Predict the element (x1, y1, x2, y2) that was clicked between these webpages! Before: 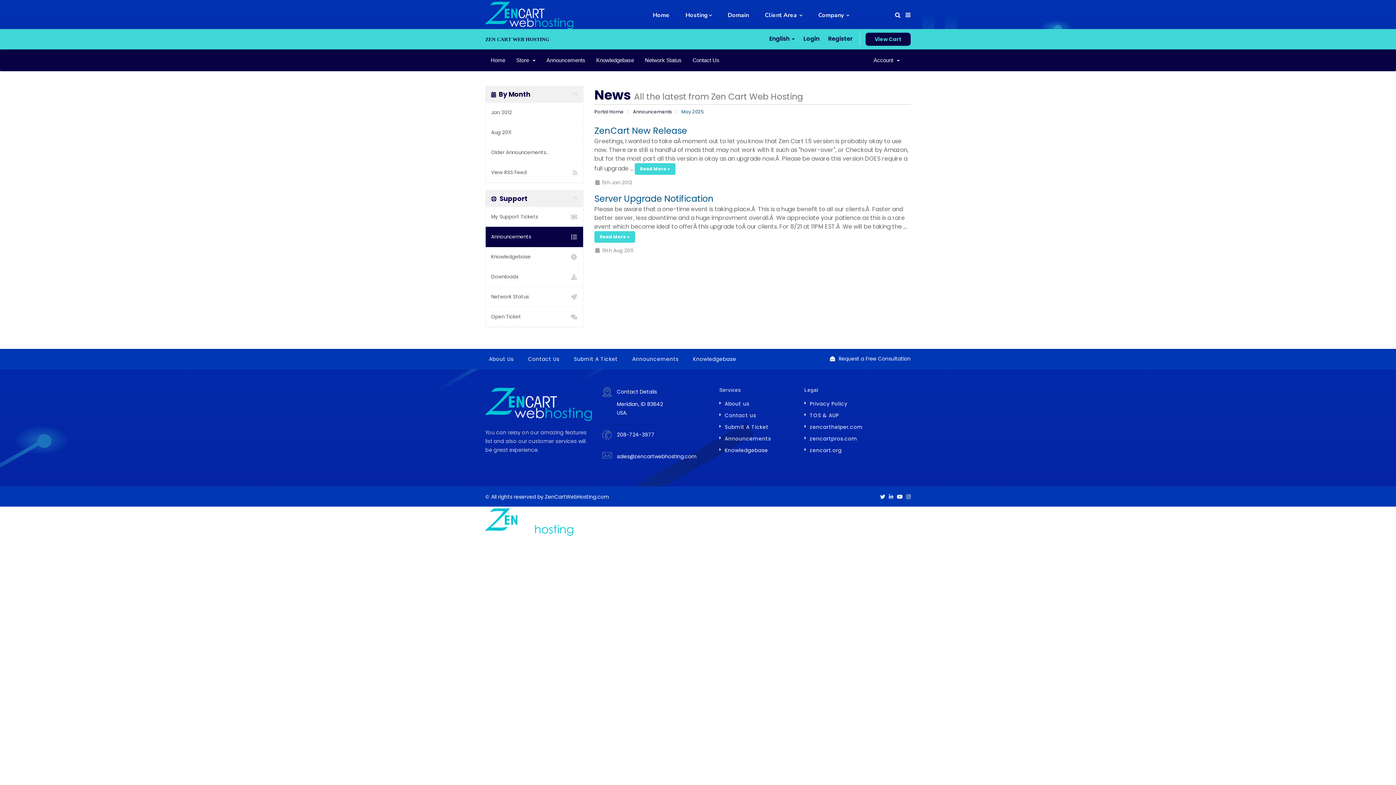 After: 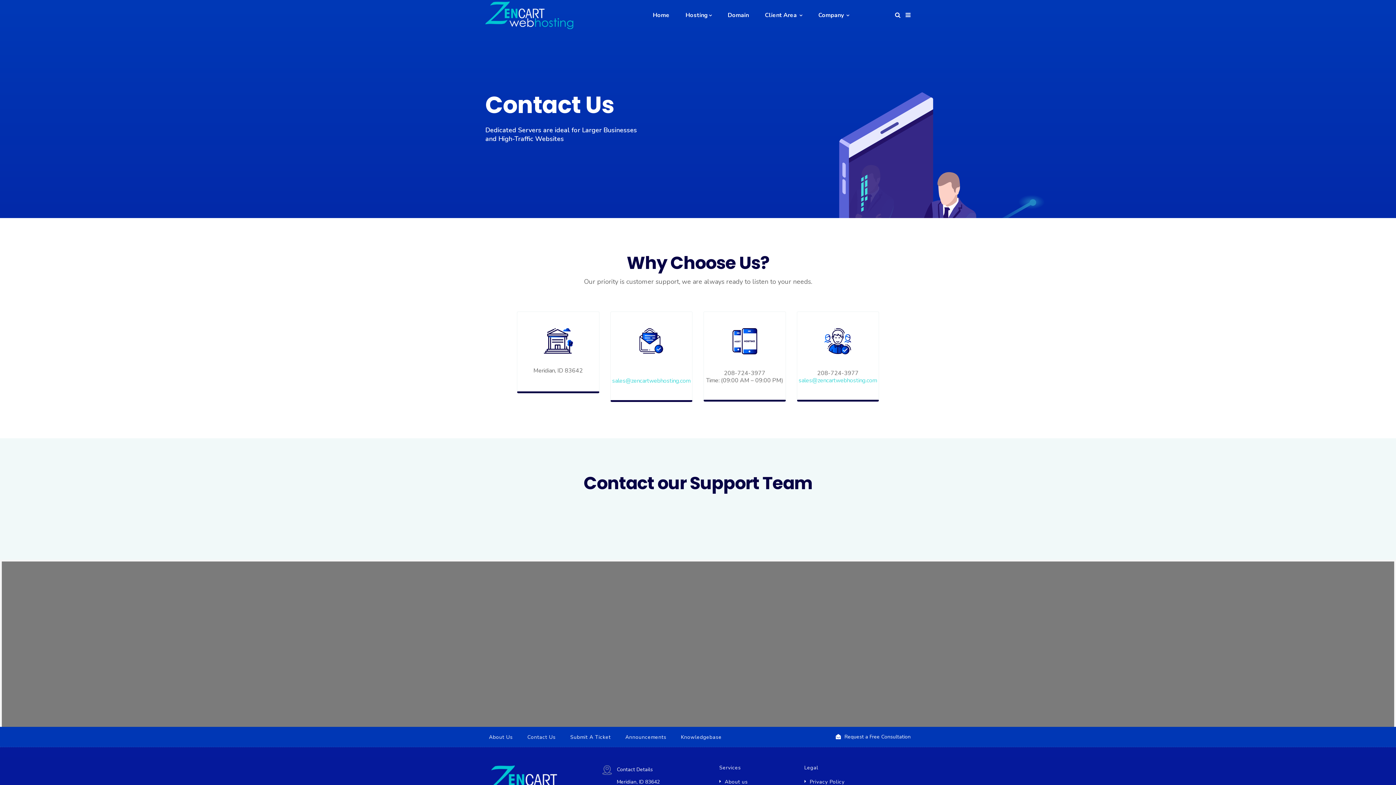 Action: bbox: (528, 355, 559, 362) label: Contact Us